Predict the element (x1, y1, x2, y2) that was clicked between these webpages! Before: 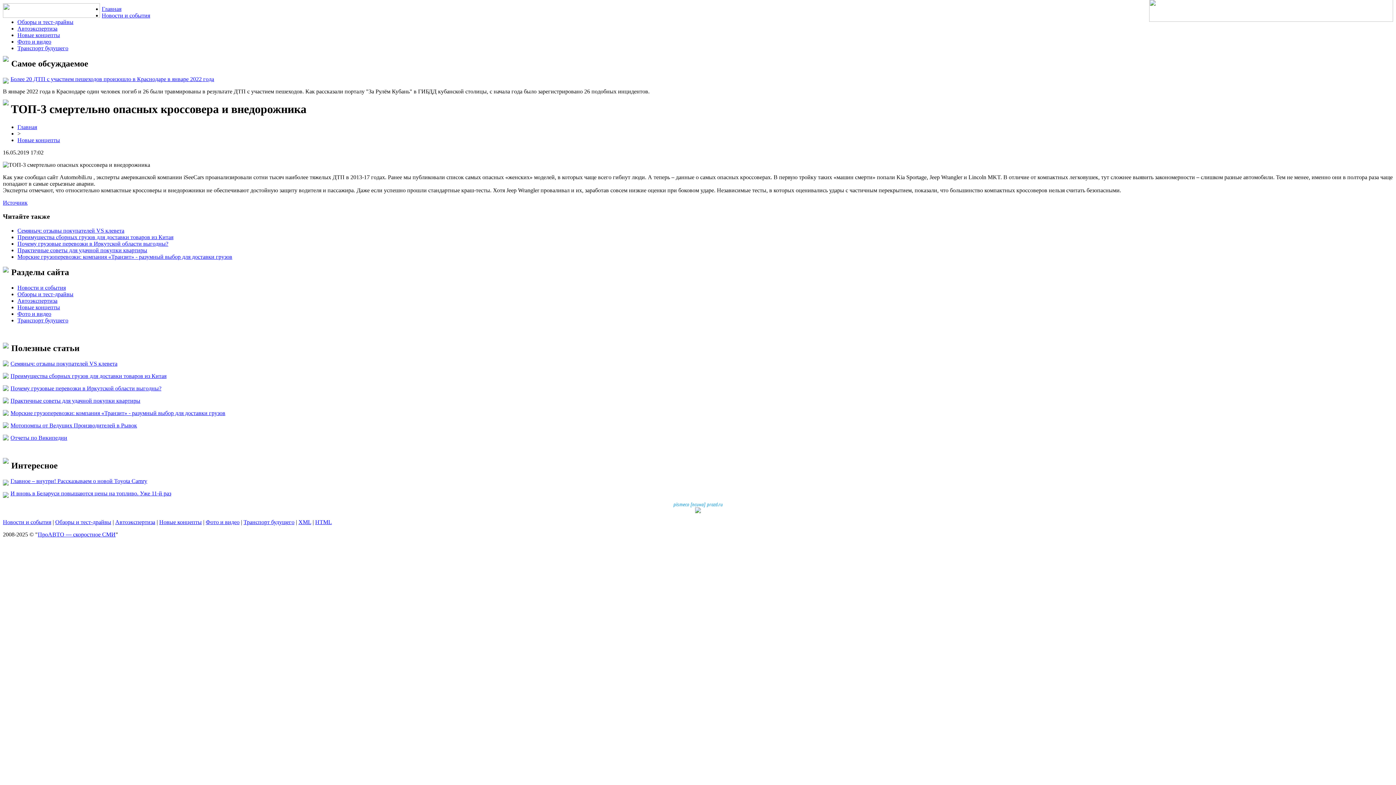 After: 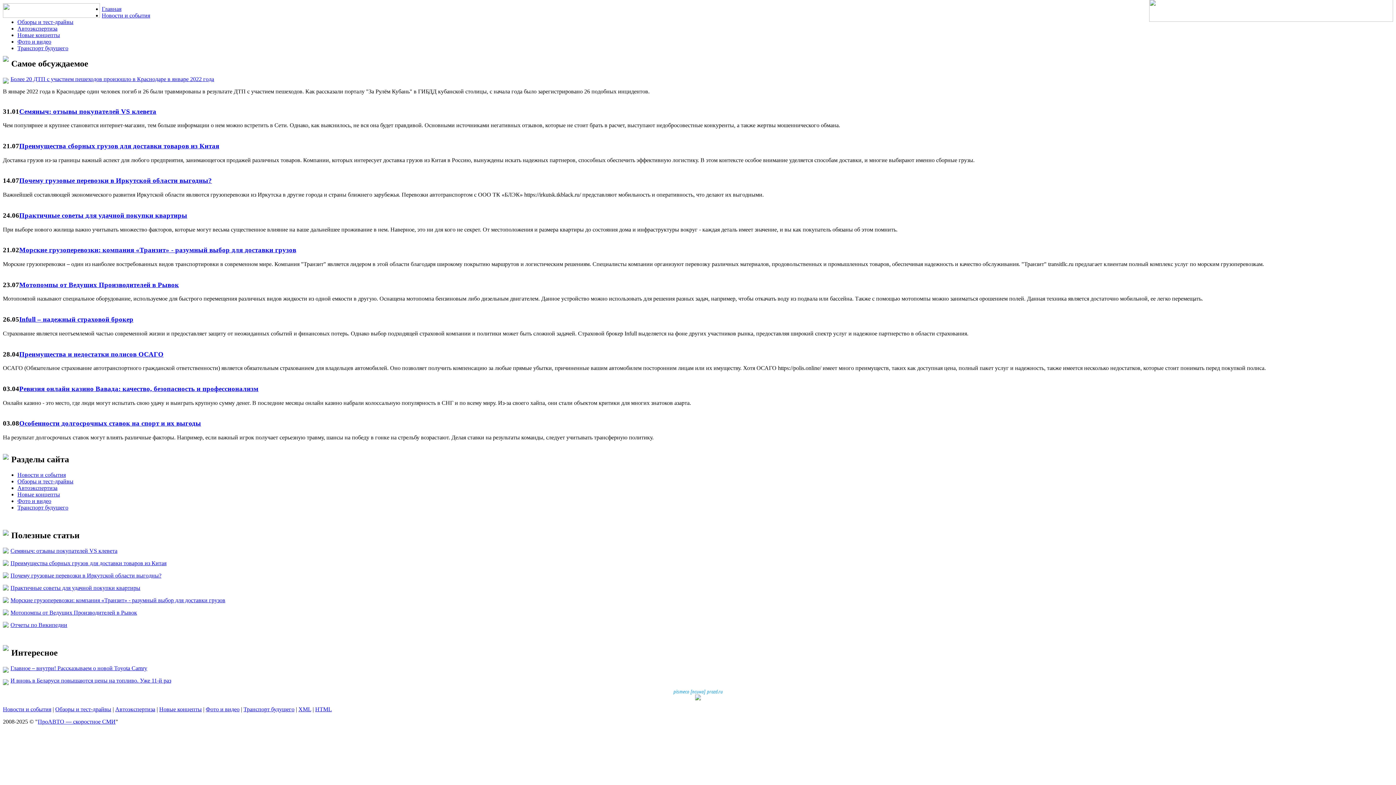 Action: label: Главная bbox: (17, 123, 37, 130)